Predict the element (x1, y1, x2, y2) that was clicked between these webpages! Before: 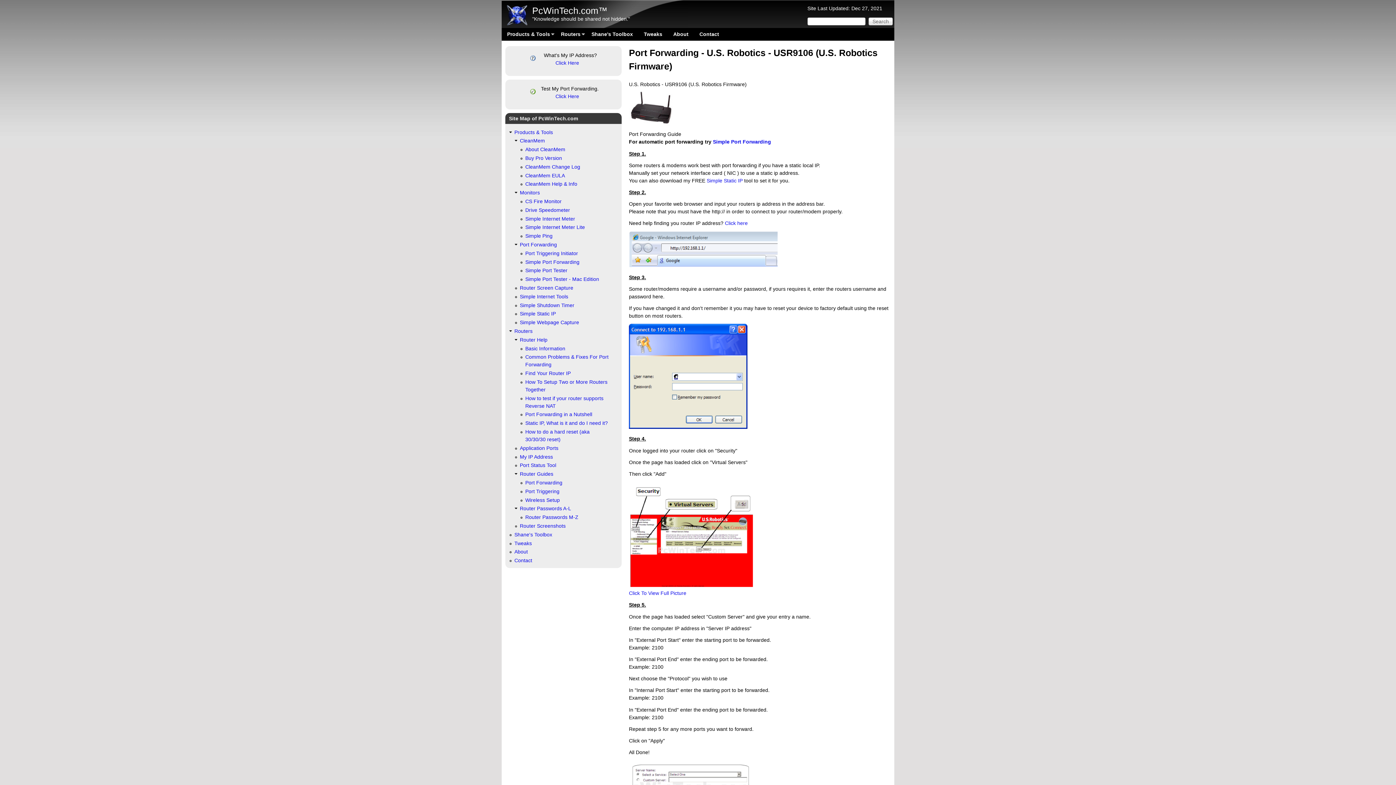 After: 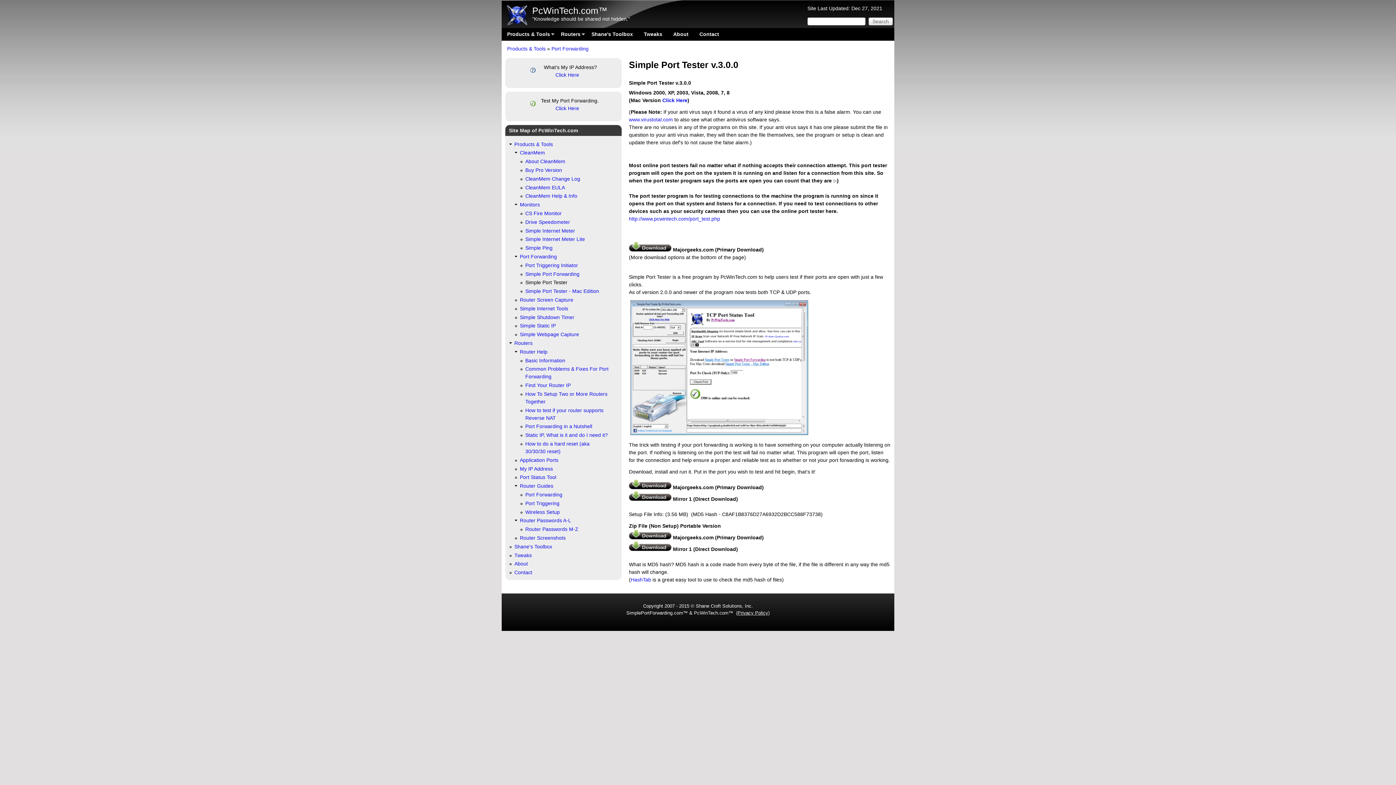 Action: bbox: (525, 267, 567, 273) label: Simple Port Tester